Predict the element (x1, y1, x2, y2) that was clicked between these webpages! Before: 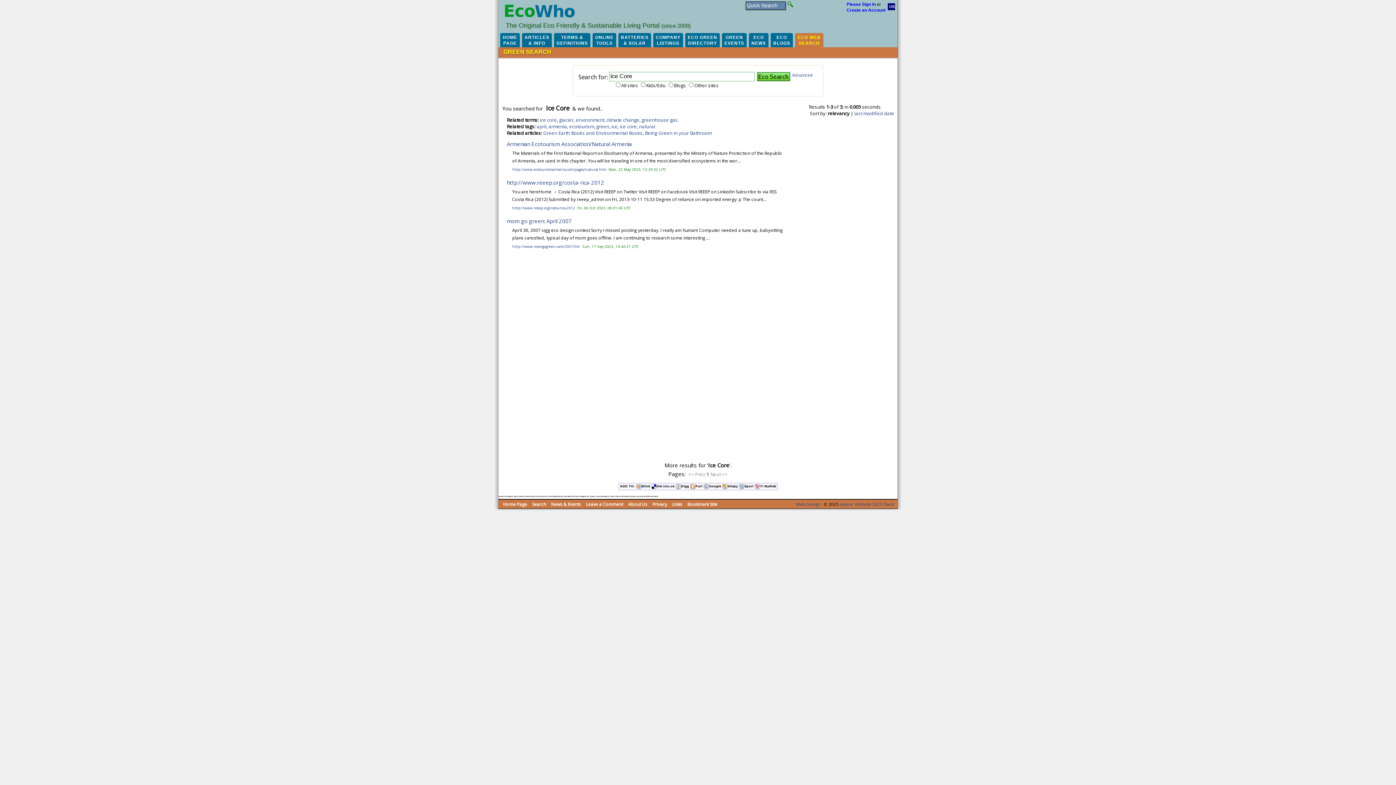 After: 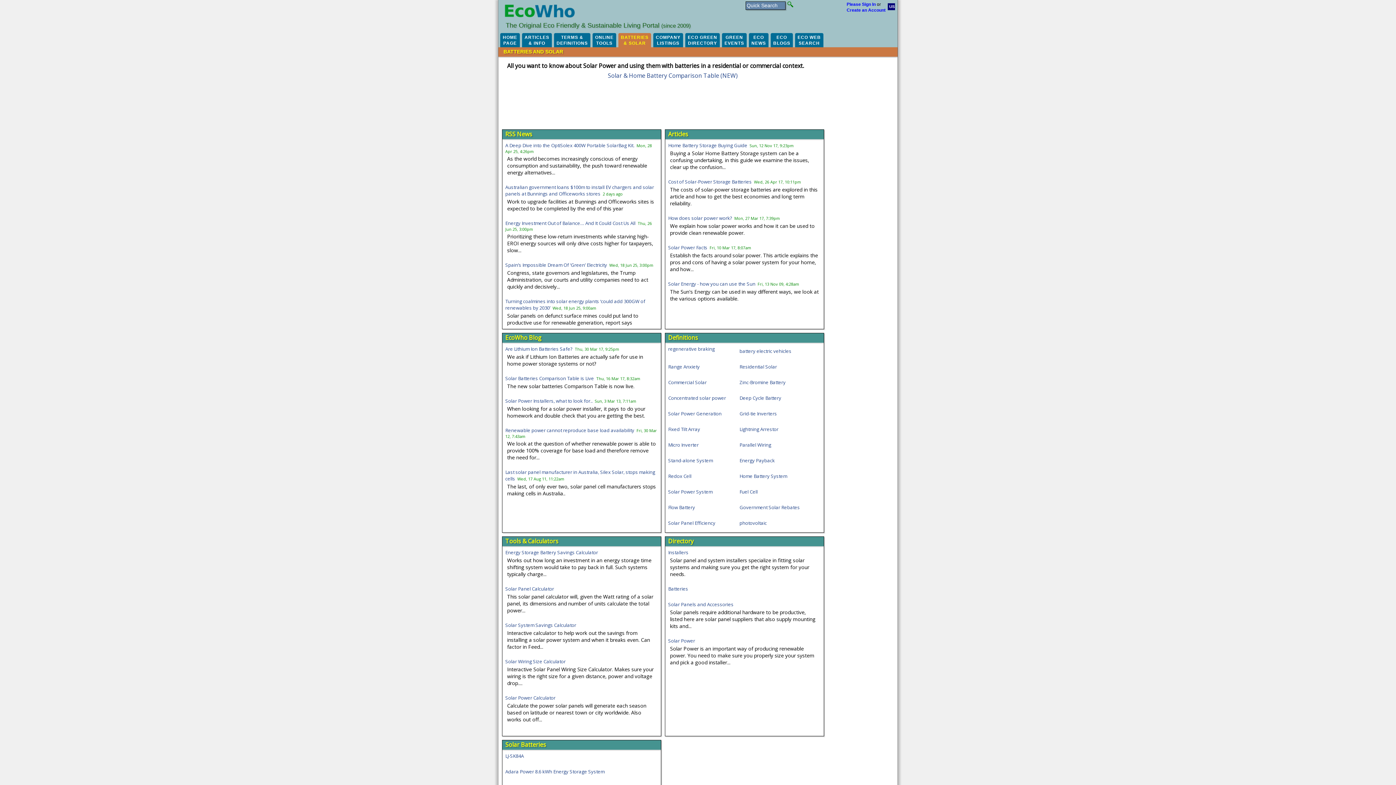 Action: bbox: (618, 33, 651, 47) label: BATTERIES
& SOLAR